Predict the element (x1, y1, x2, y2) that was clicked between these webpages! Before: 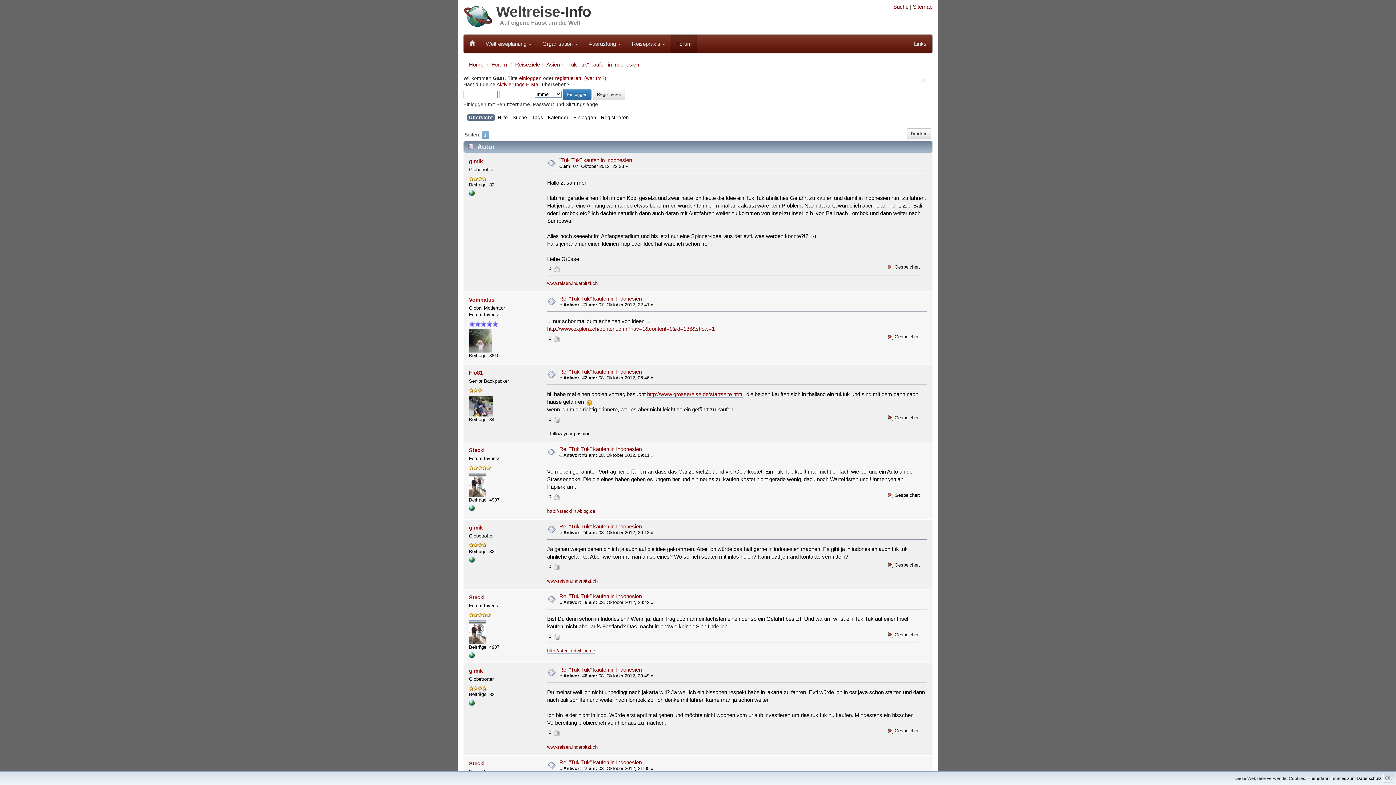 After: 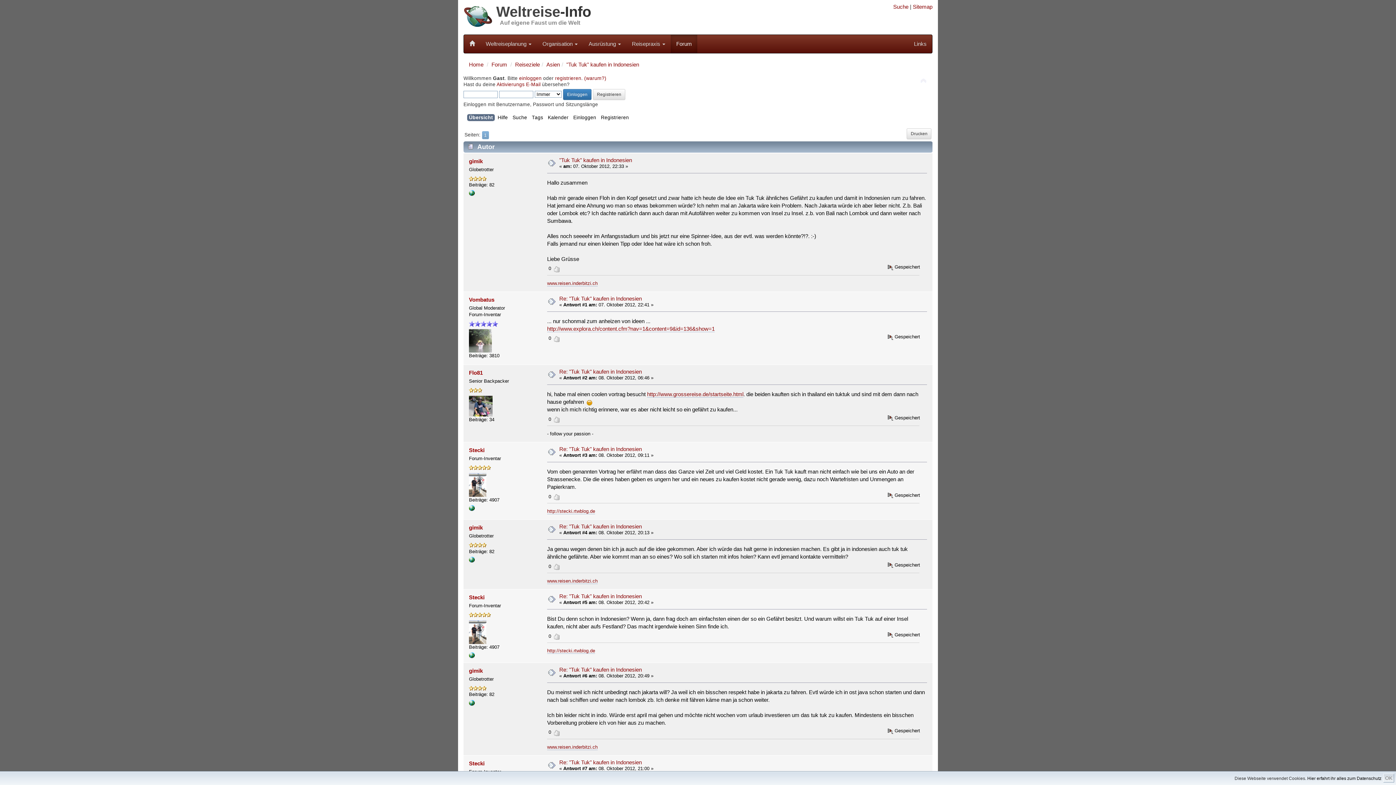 Action: bbox: (469, 652, 474, 658)